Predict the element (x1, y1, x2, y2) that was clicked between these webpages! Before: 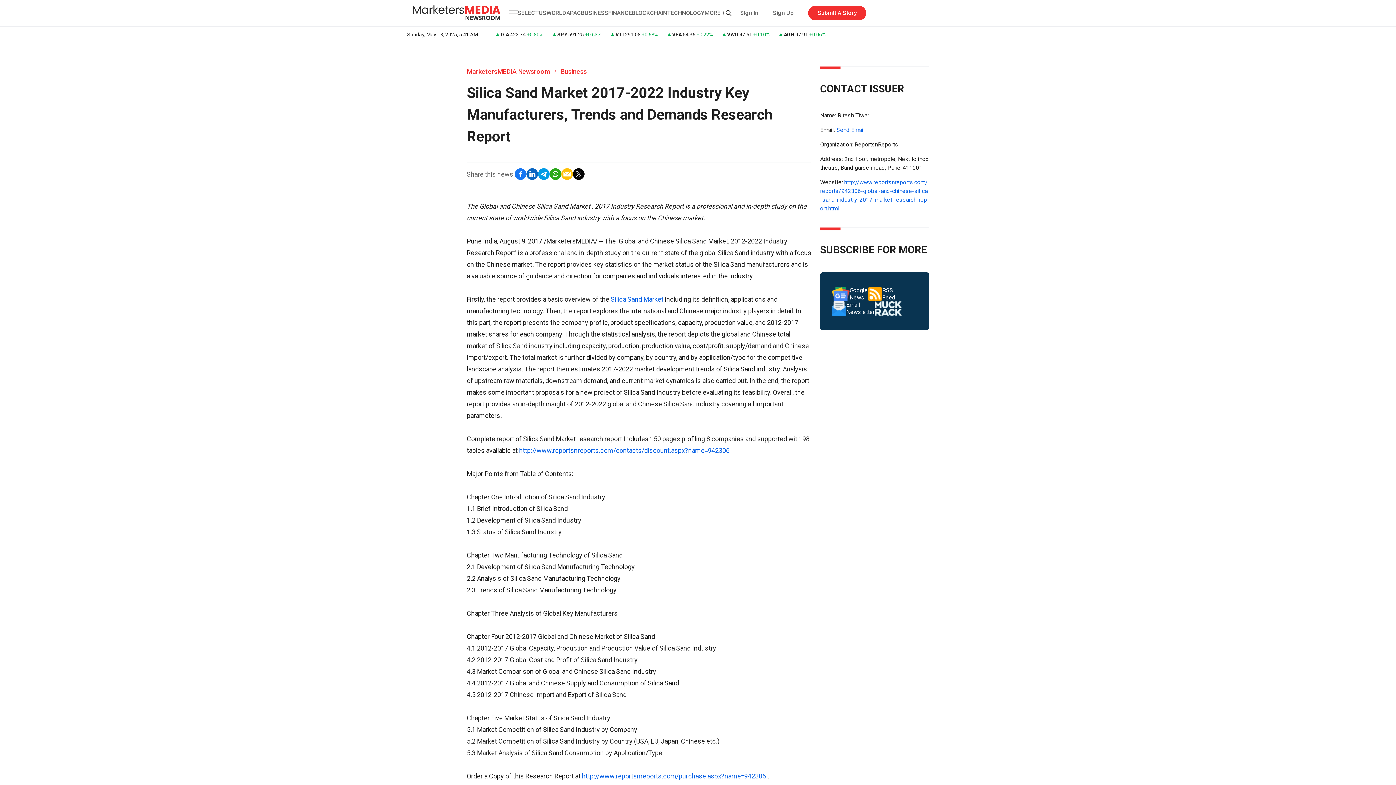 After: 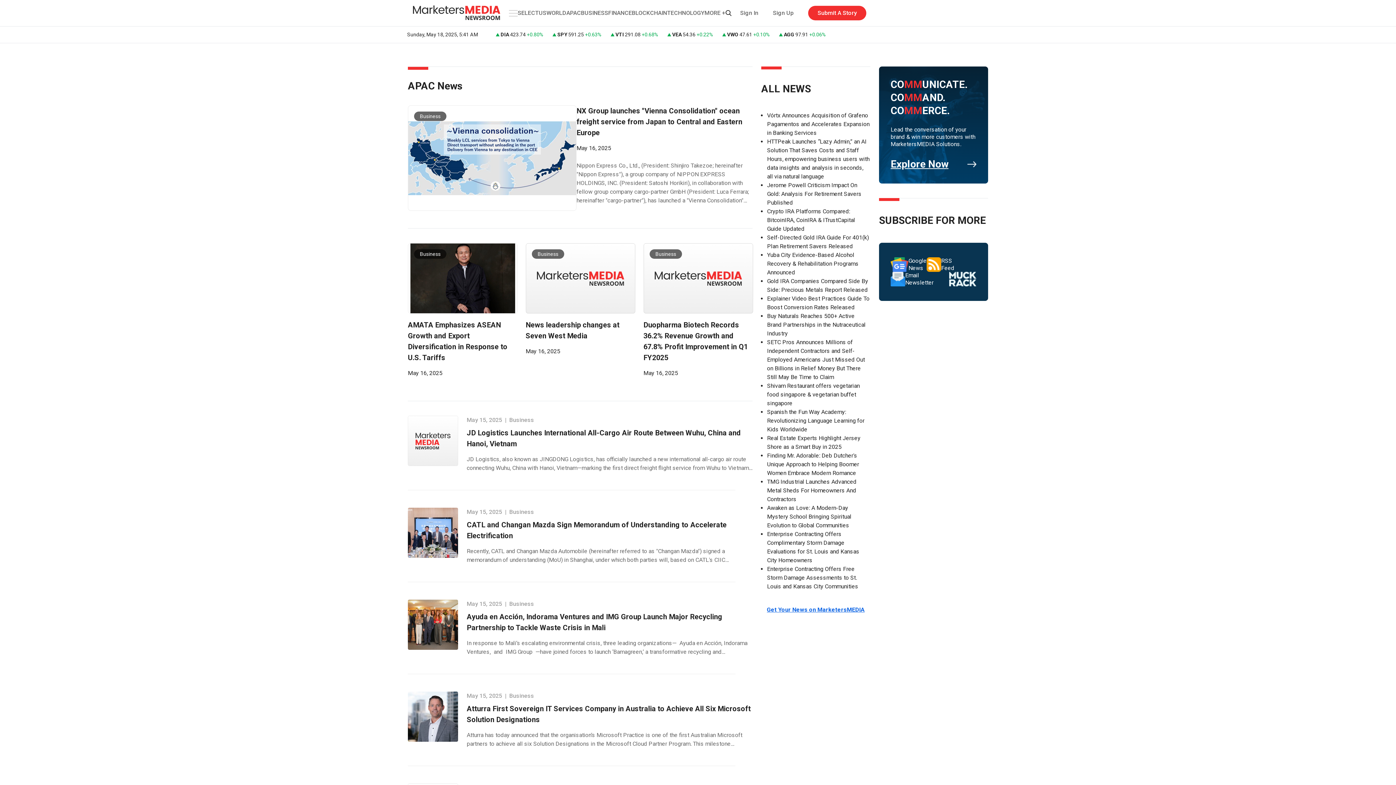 Action: label: APAC bbox: (566, 9, 581, 16)